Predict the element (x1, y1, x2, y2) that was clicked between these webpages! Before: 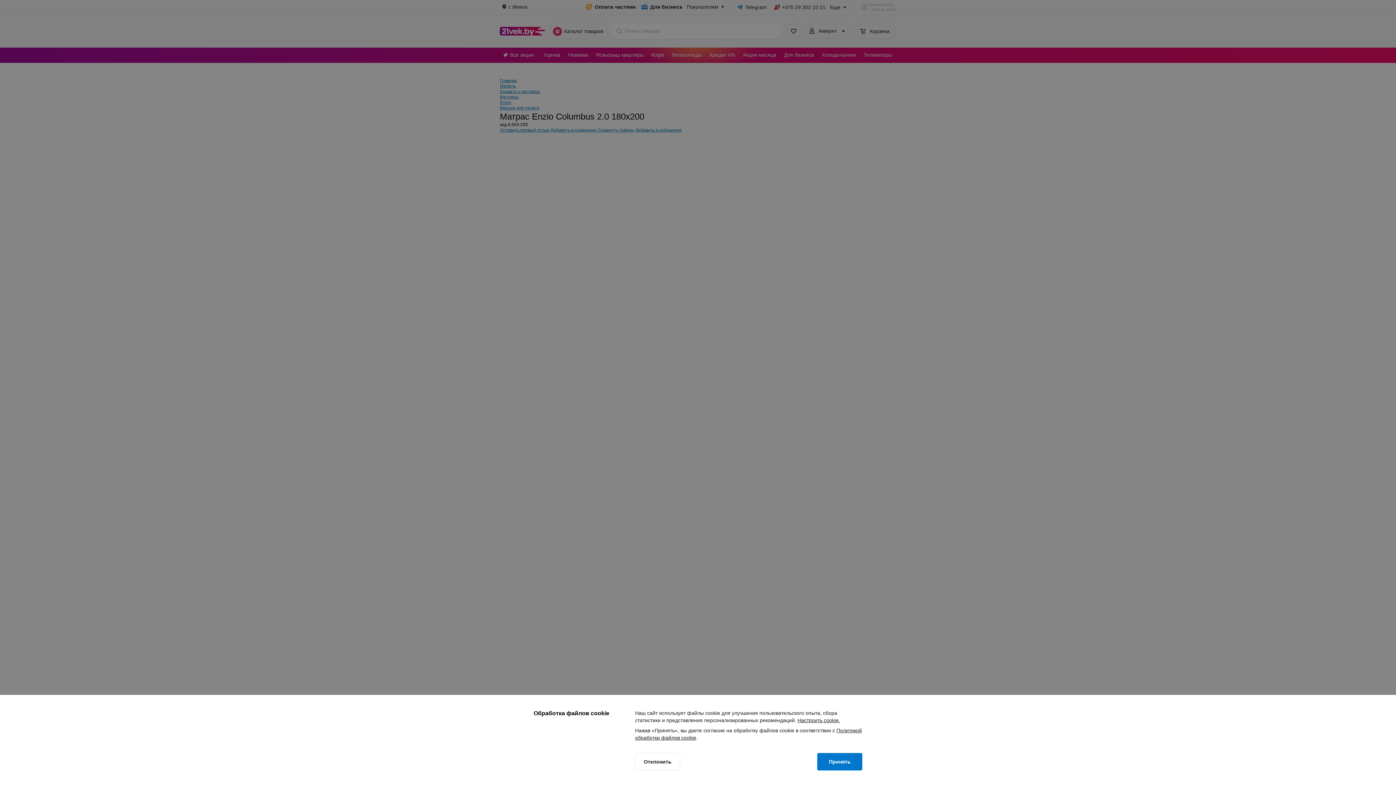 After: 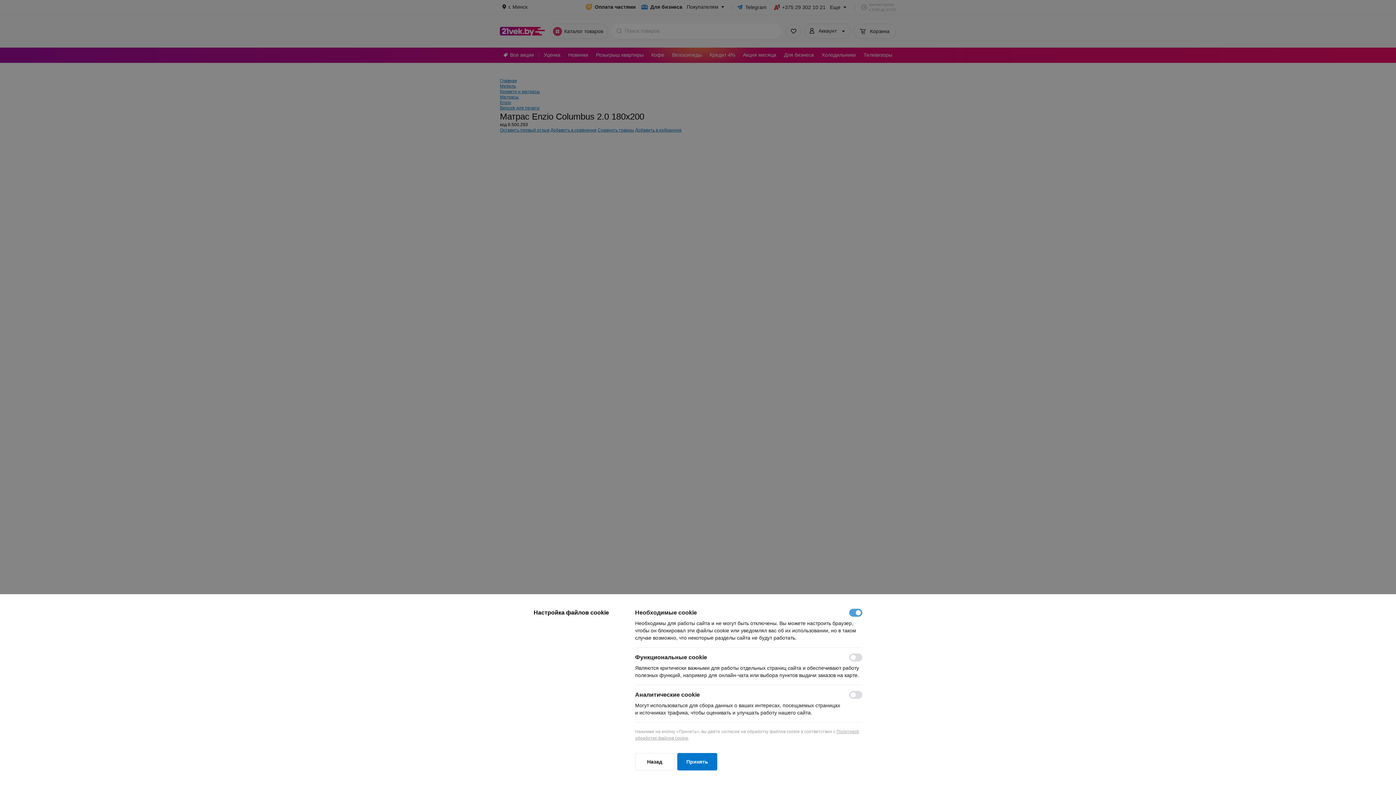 Action: label: Настроить cookie. bbox: (797, 717, 840, 724)